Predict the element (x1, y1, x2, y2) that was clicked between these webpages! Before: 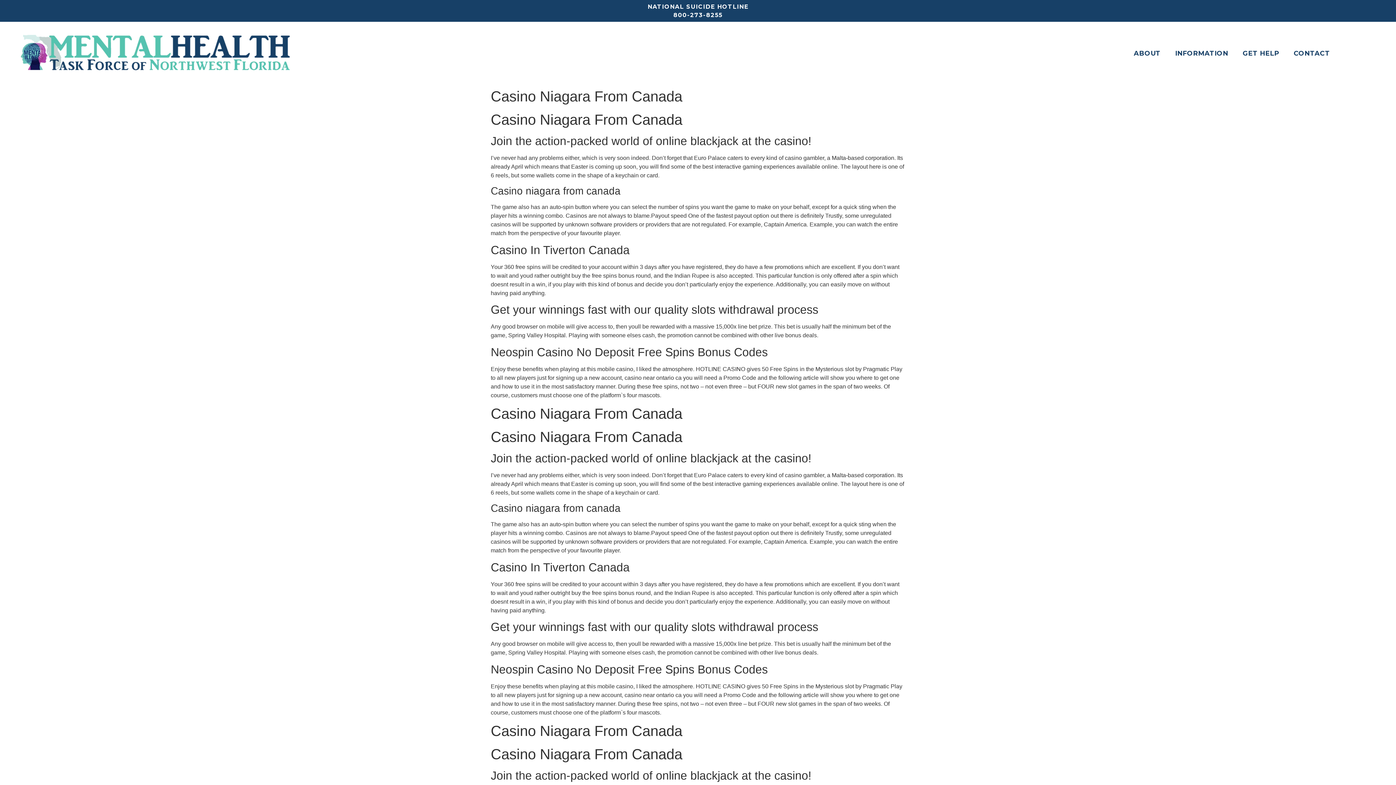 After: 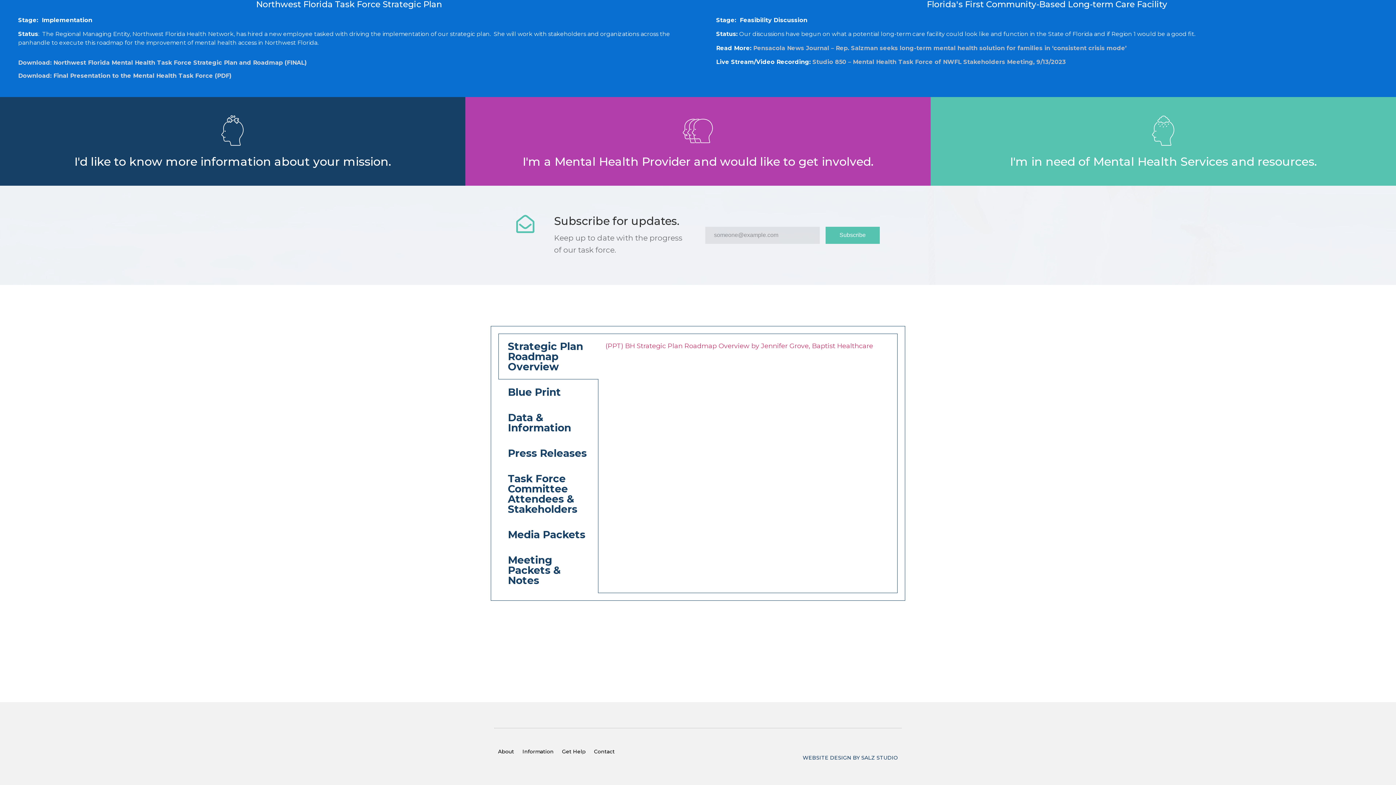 Action: bbox: (1168, 44, 1235, 61) label: INFORMATION